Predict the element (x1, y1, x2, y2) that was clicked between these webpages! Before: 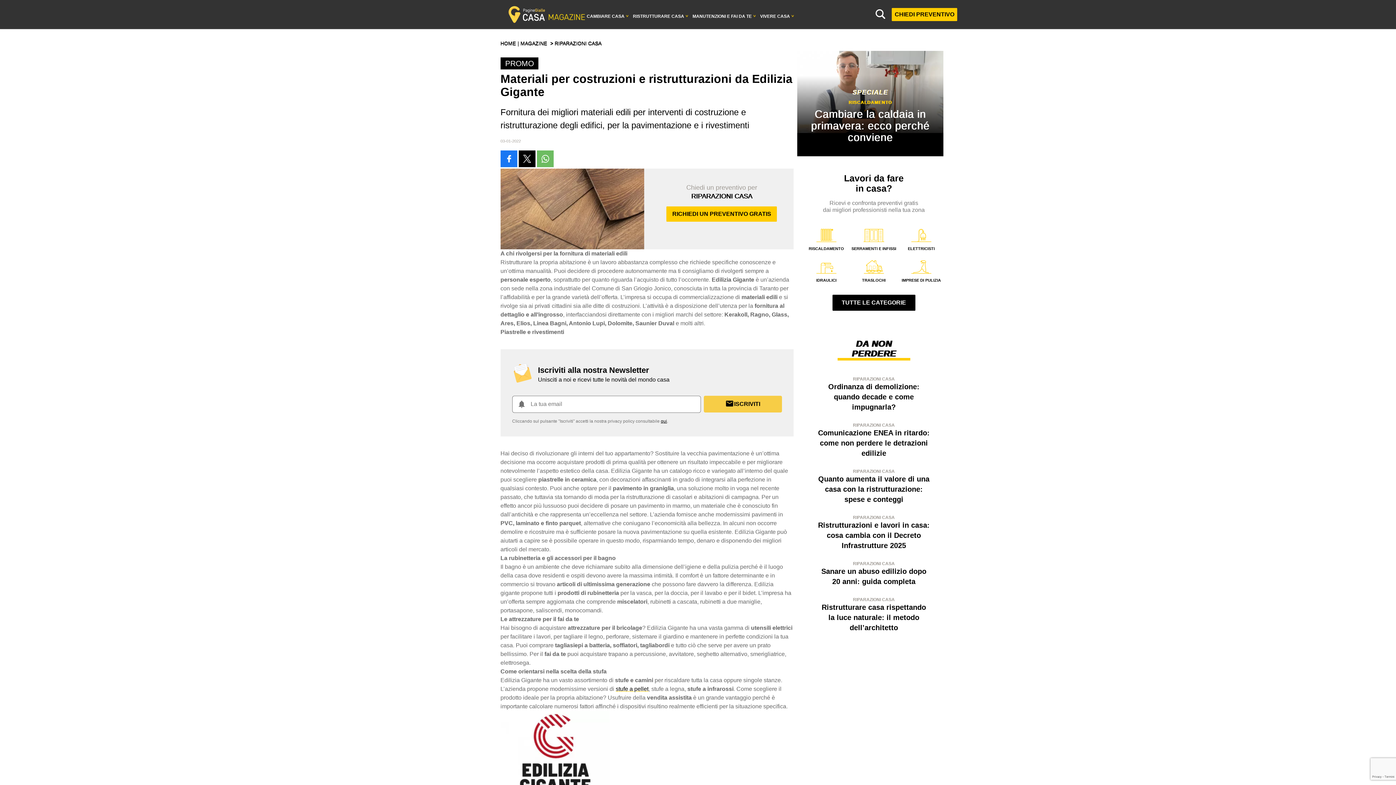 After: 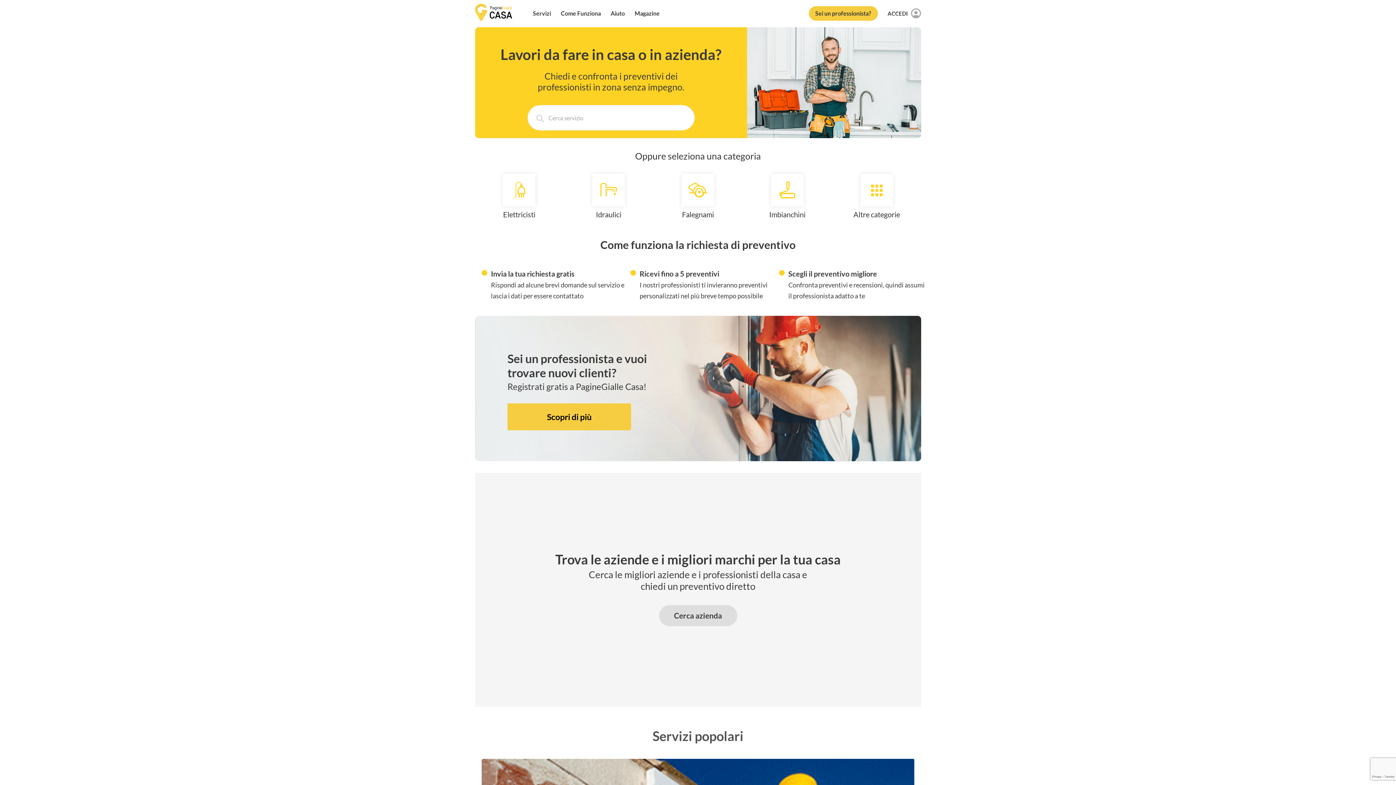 Action: label: HOME  bbox: (500, 40, 519, 46)